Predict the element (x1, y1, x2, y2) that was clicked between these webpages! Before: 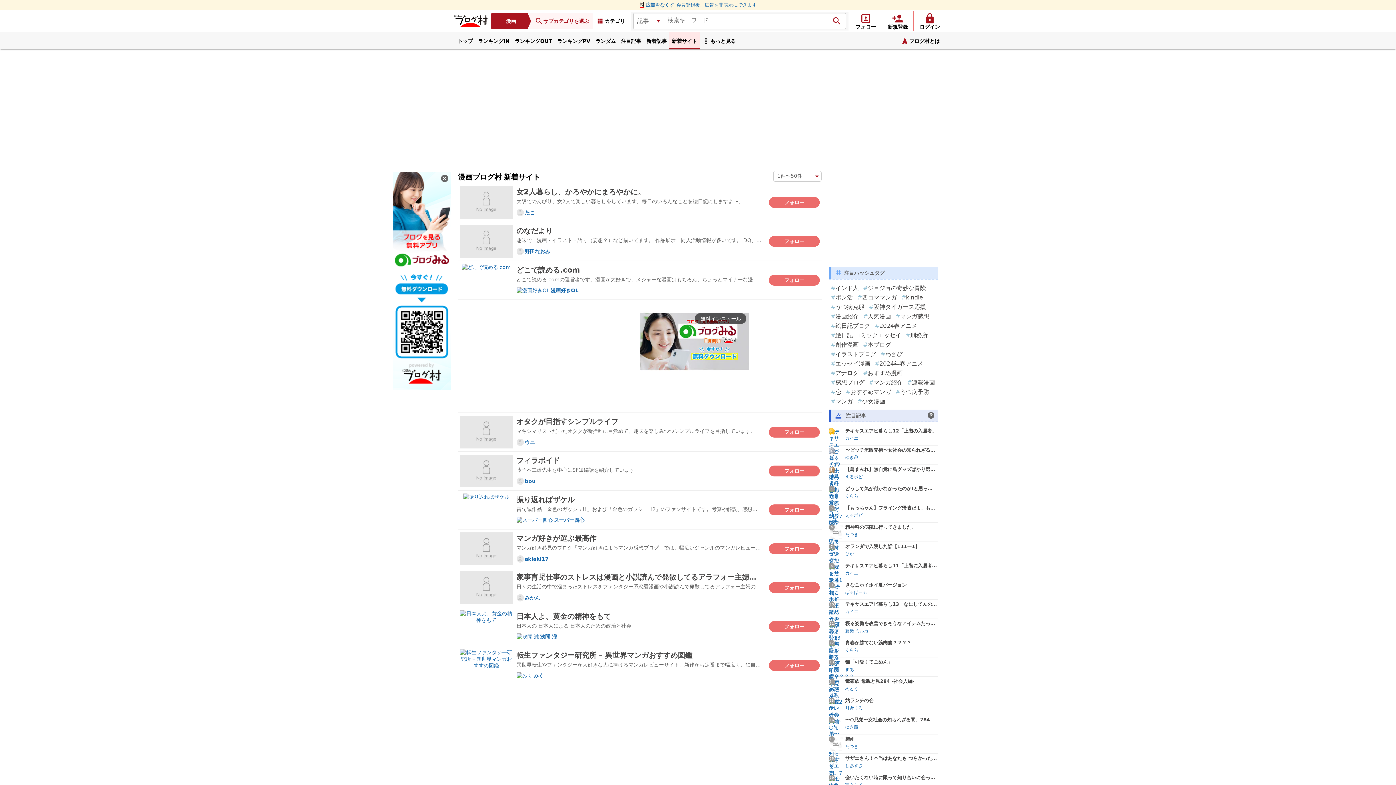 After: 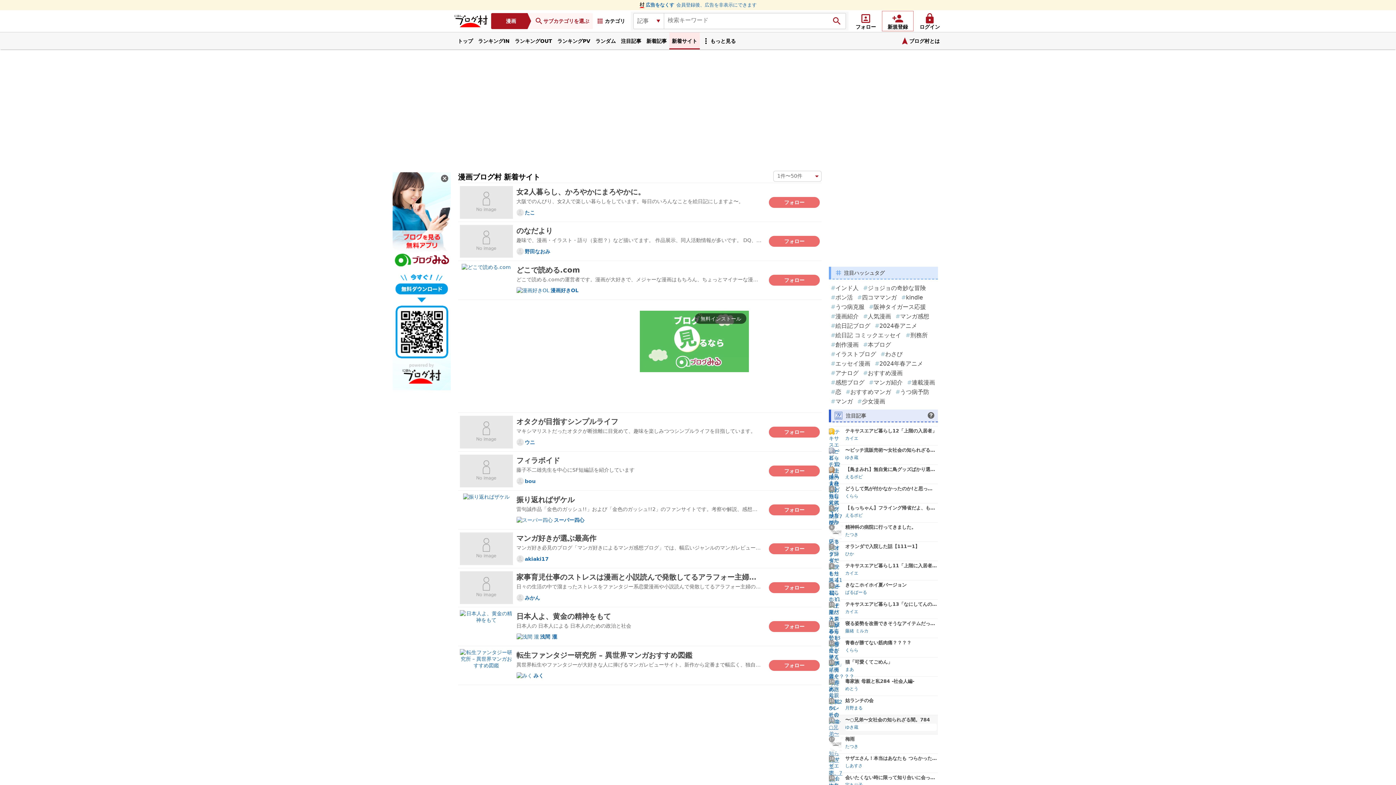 Action: label: 16 bbox: (829, 717, 843, 732)